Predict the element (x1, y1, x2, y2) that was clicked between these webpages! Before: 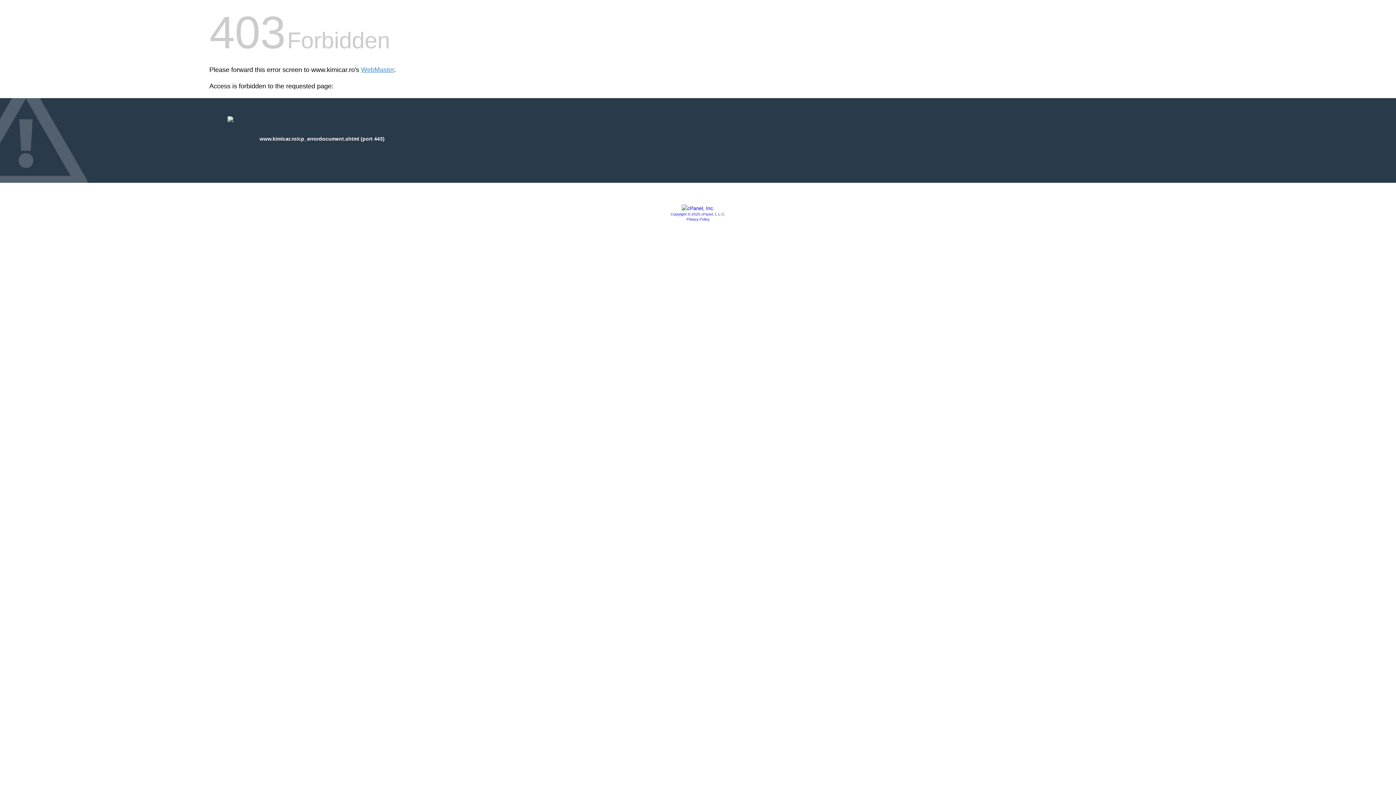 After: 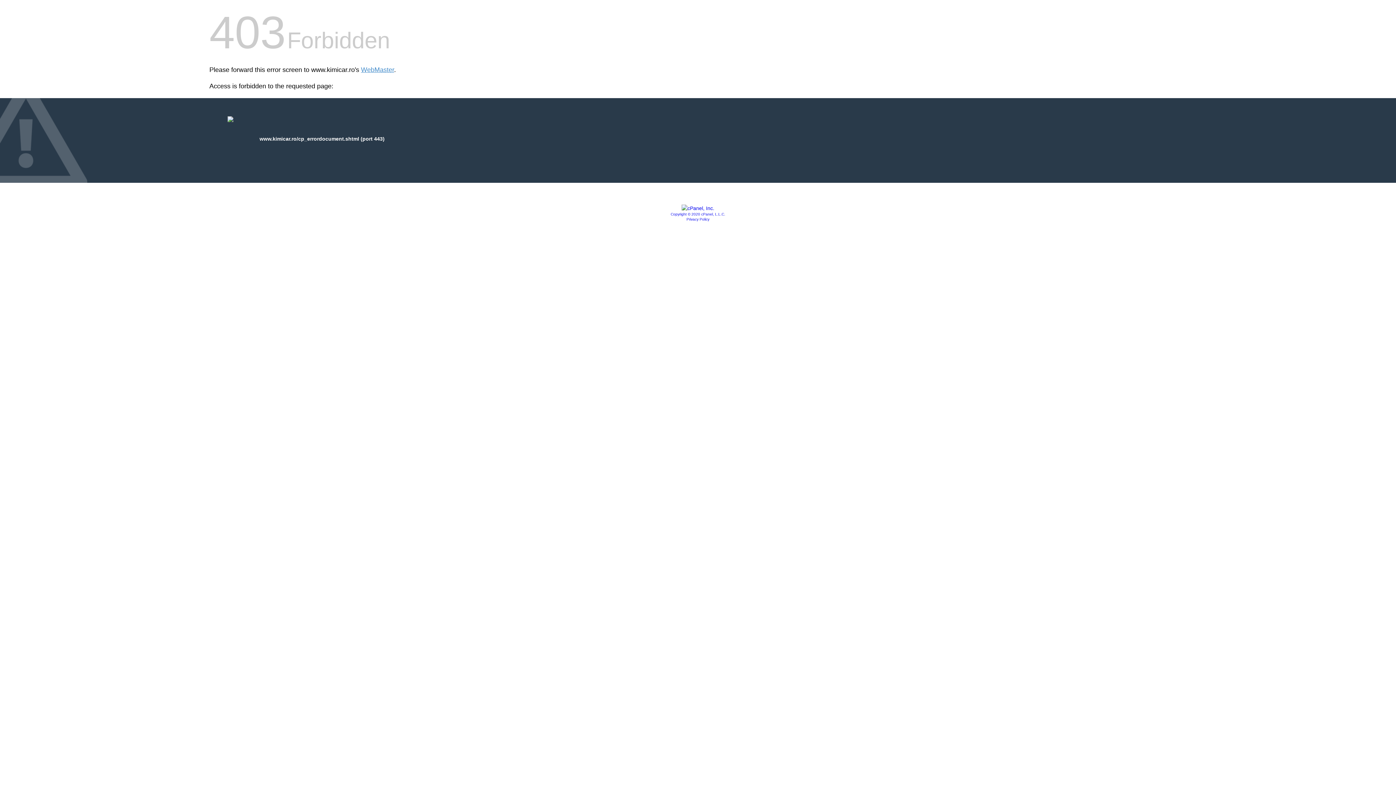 Action: bbox: (670, 212, 725, 216) label: Copyright © 2020 cPanel, L.L.C.